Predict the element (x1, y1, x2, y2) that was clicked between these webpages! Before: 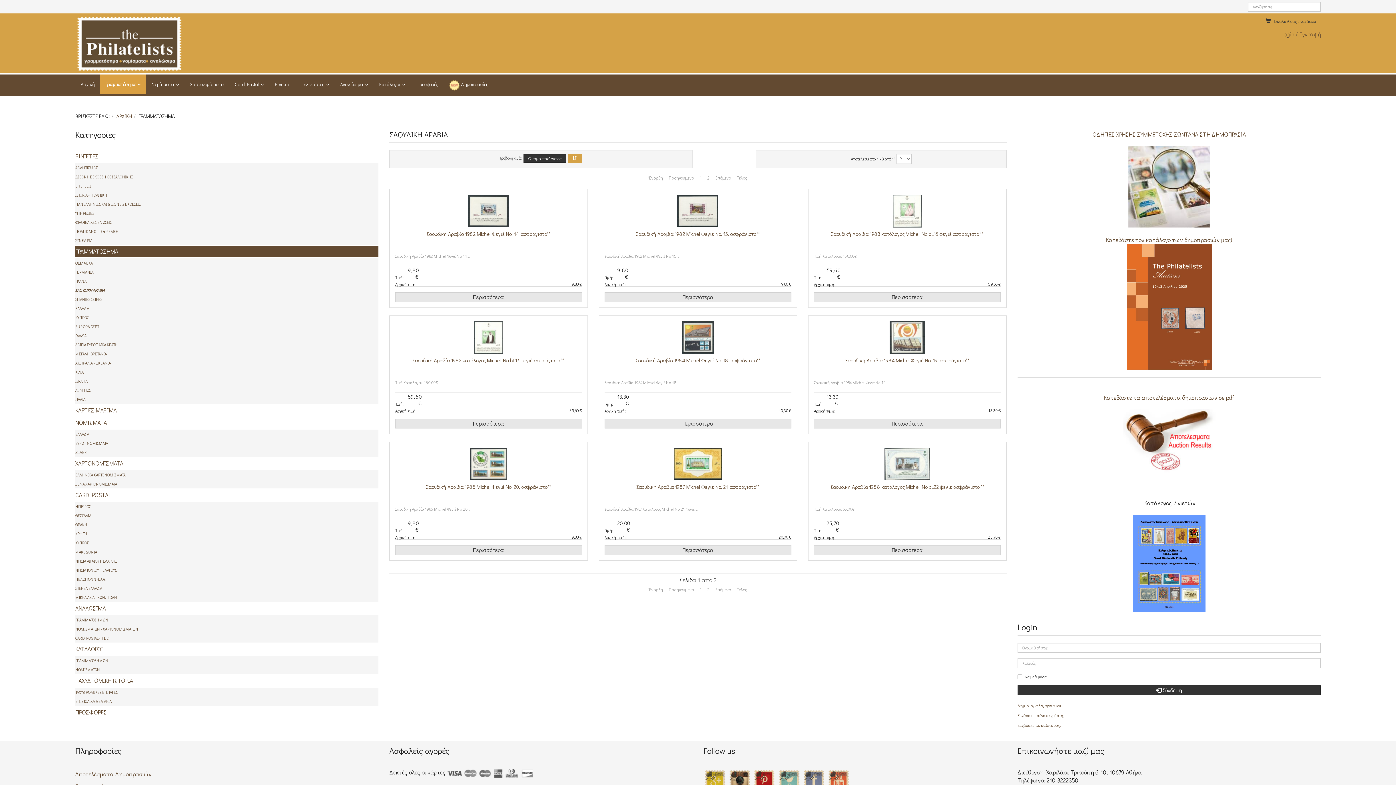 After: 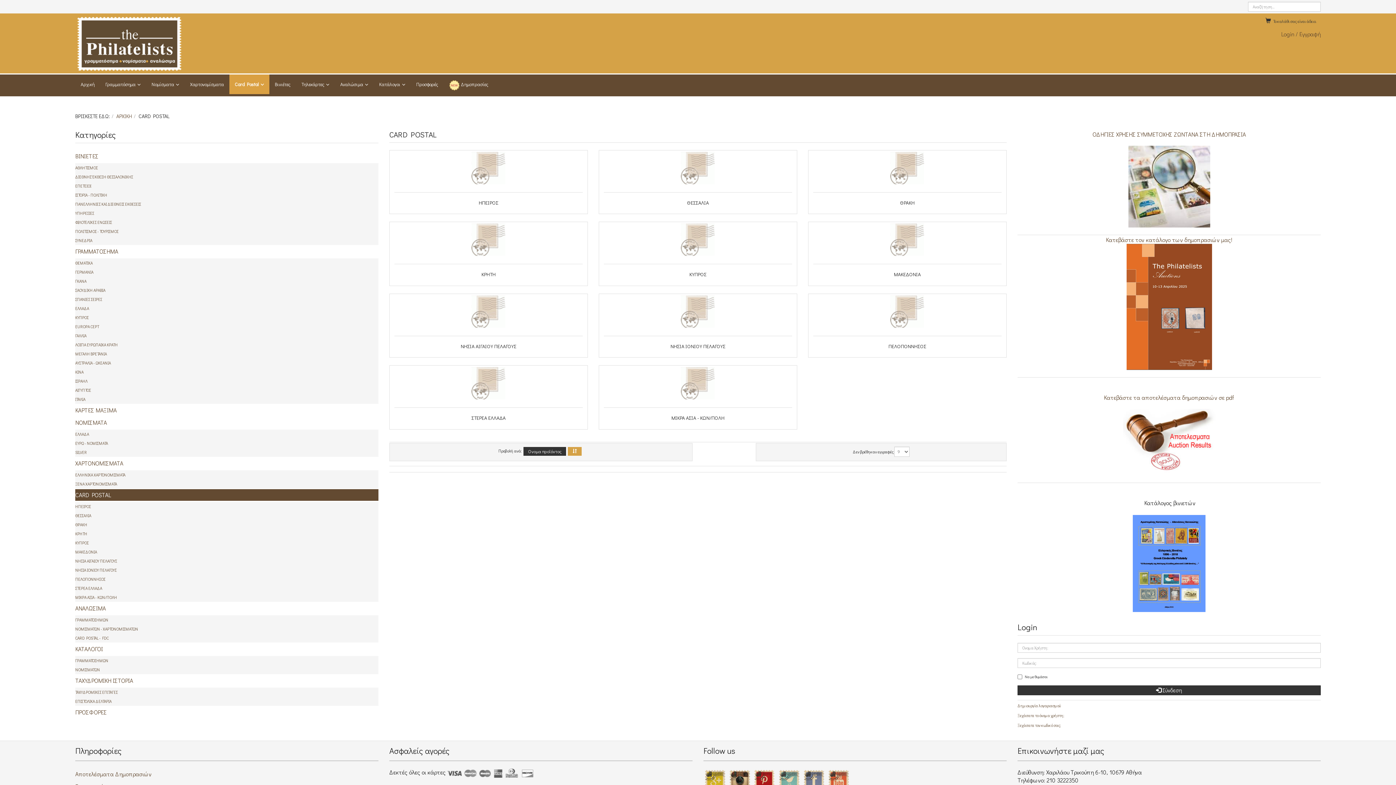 Action: bbox: (229, 74, 269, 94) label: Card Postal